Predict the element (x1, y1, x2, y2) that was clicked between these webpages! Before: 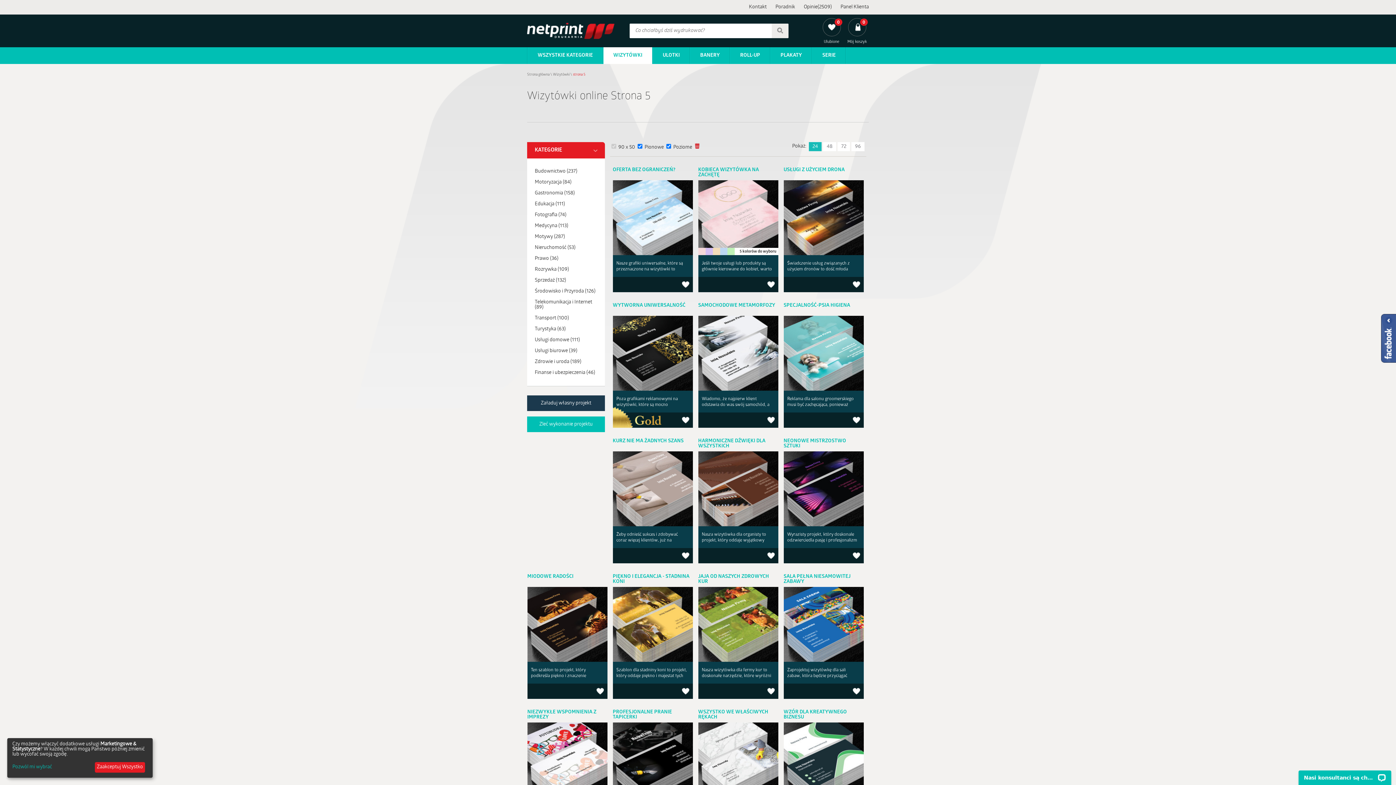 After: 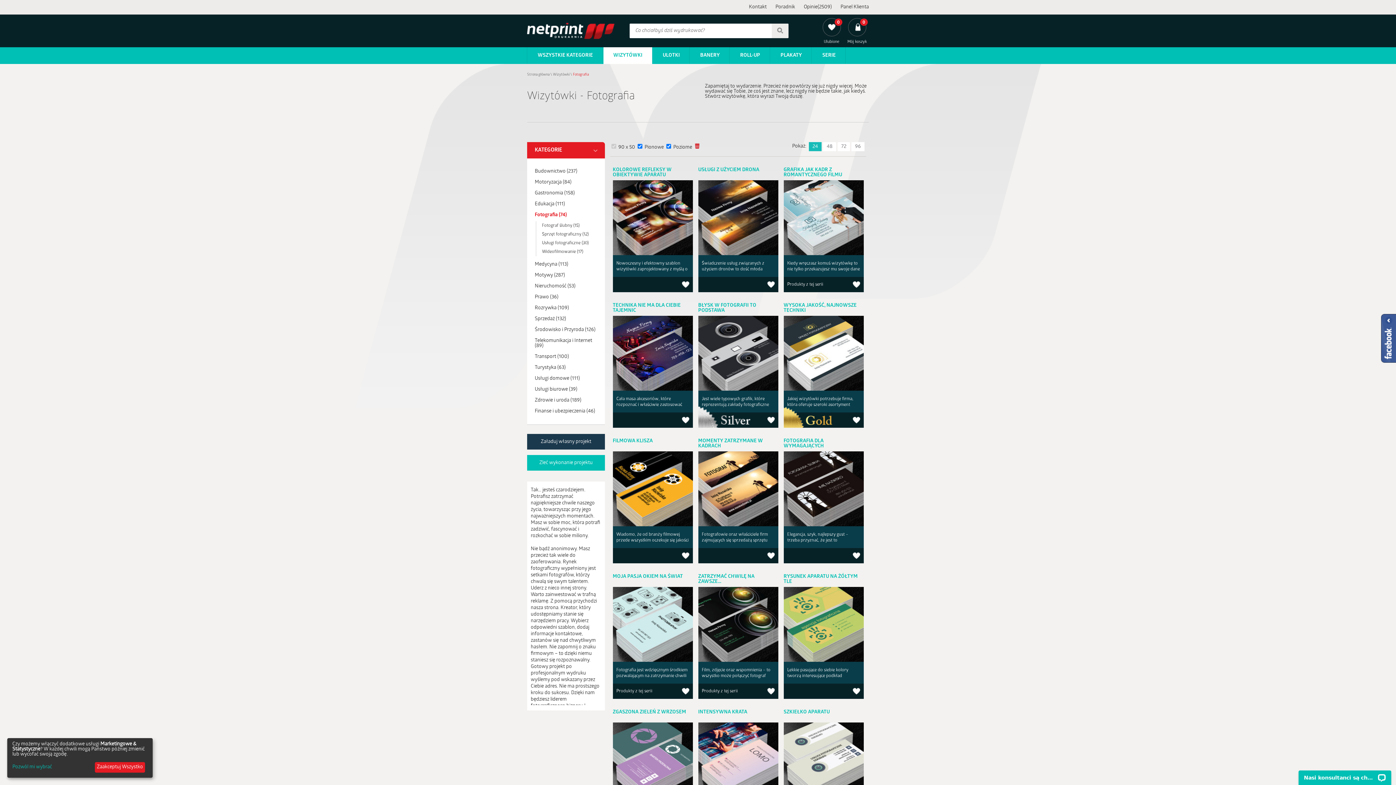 Action: label: Fotografia (74) bbox: (534, 212, 566, 217)